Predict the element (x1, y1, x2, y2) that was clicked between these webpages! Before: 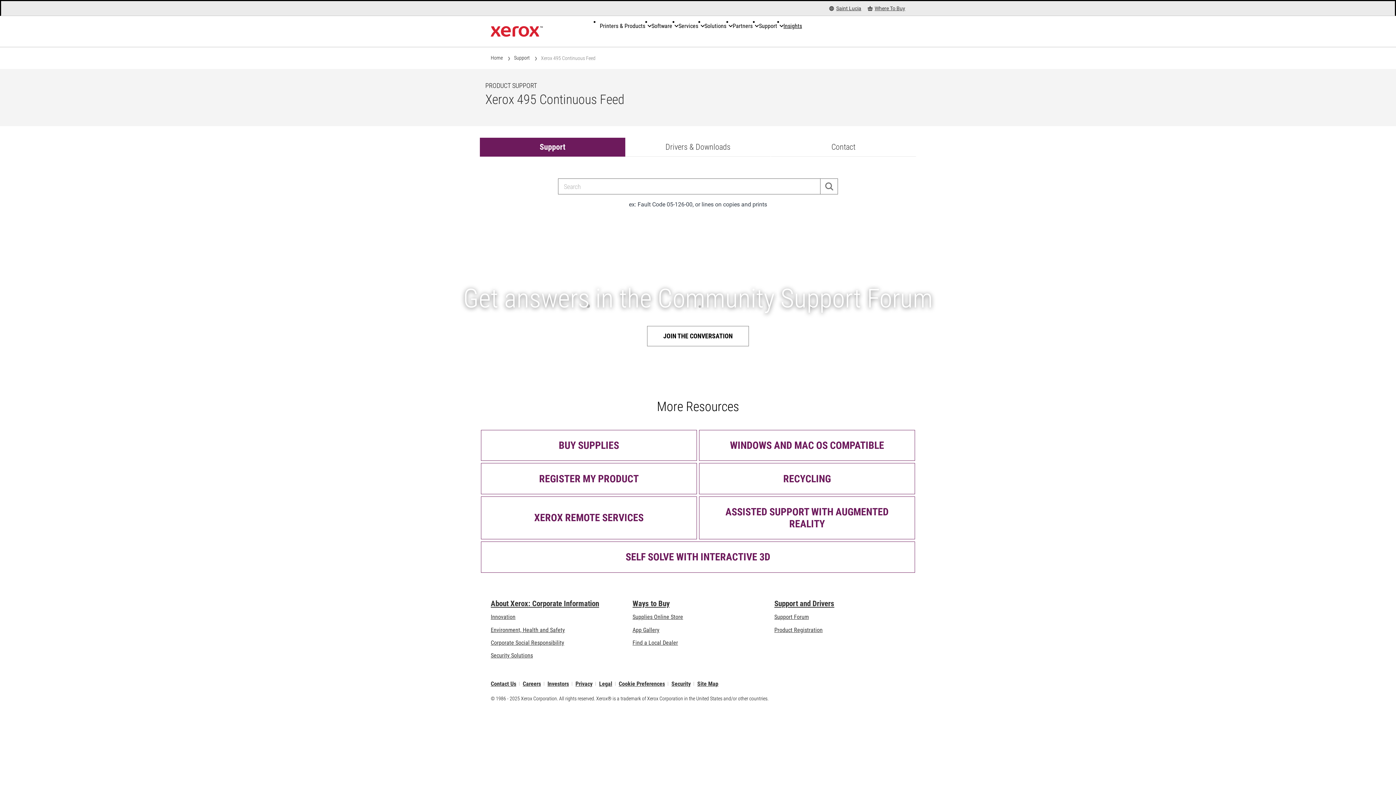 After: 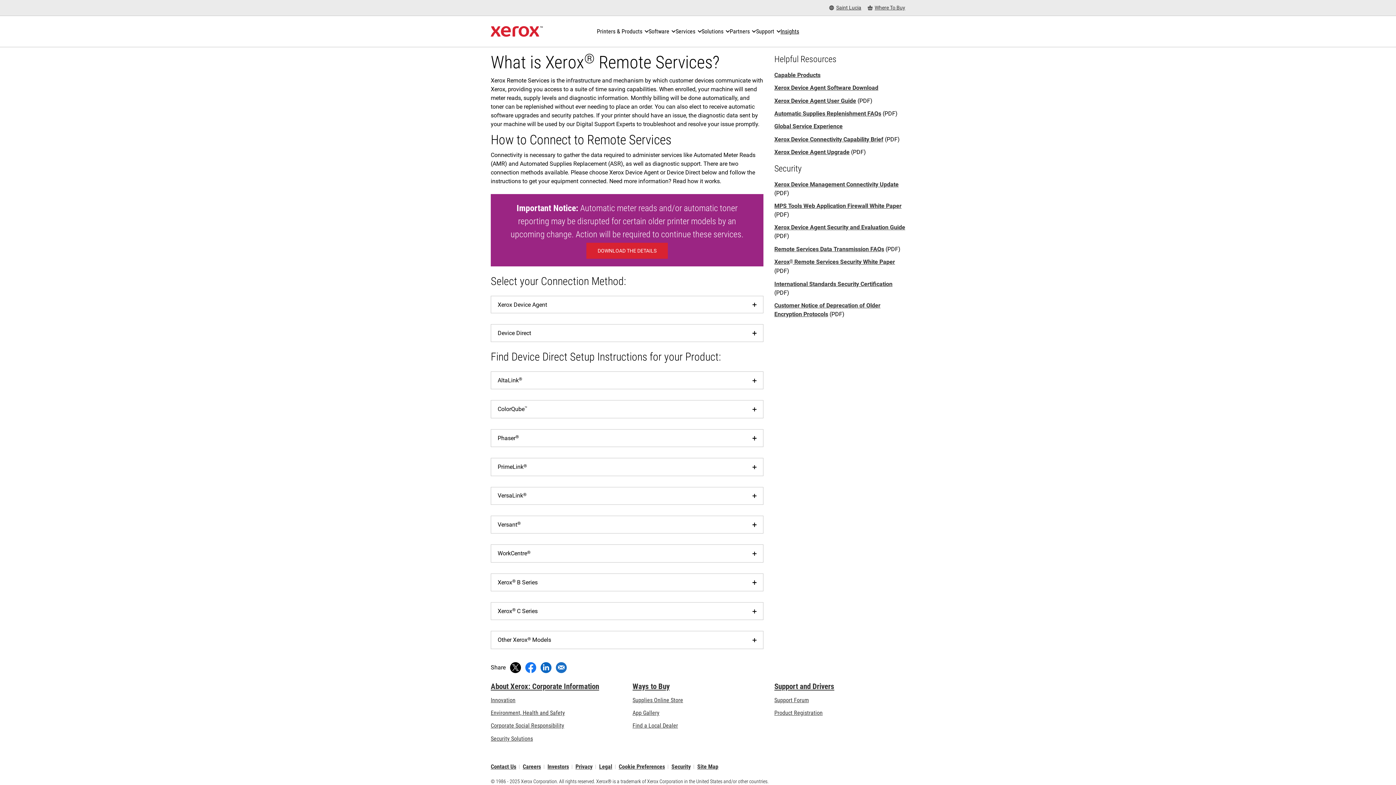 Action: bbox: (481, 496, 697, 539) label: XEROX REMOTE SERVICES